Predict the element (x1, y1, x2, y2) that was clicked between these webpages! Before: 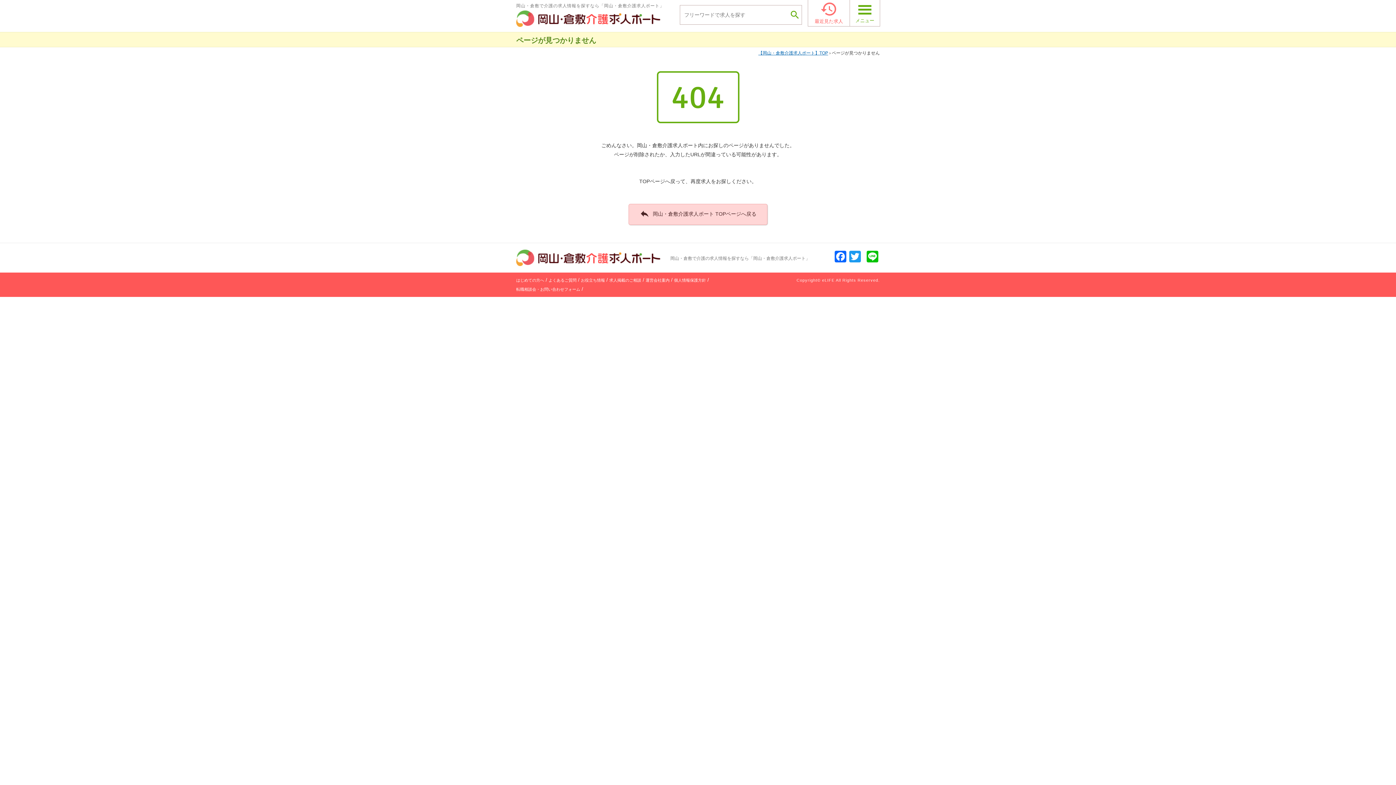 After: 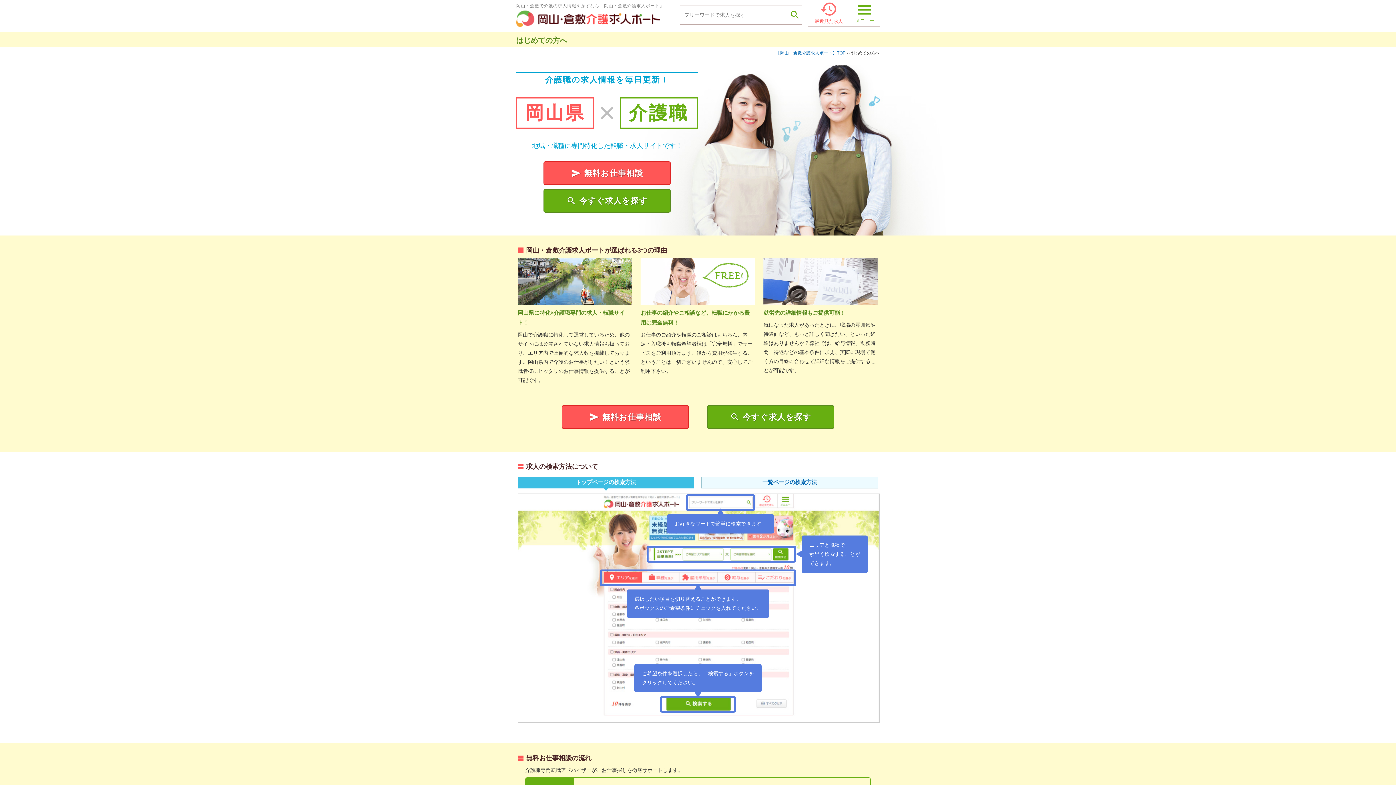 Action: label: はじめての方へ bbox: (516, 278, 544, 282)